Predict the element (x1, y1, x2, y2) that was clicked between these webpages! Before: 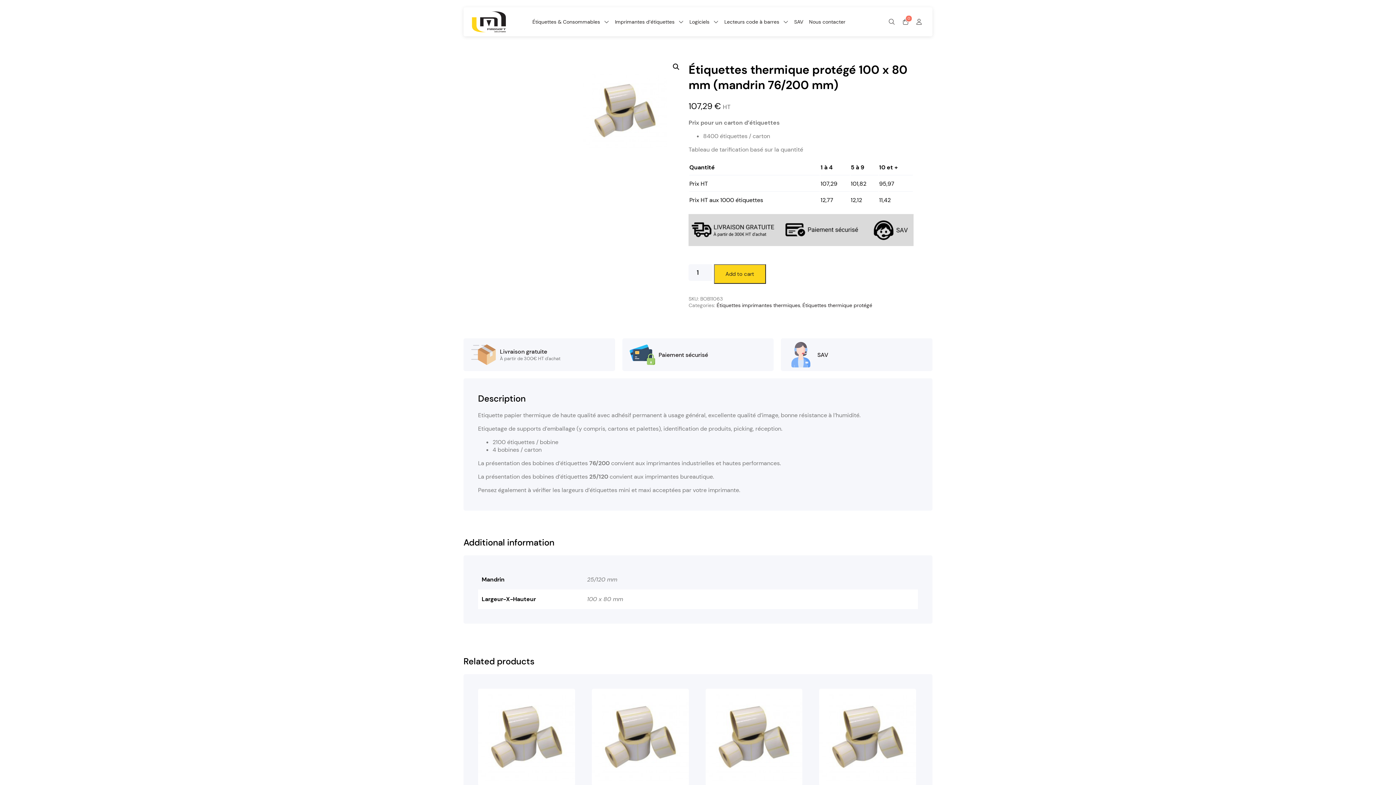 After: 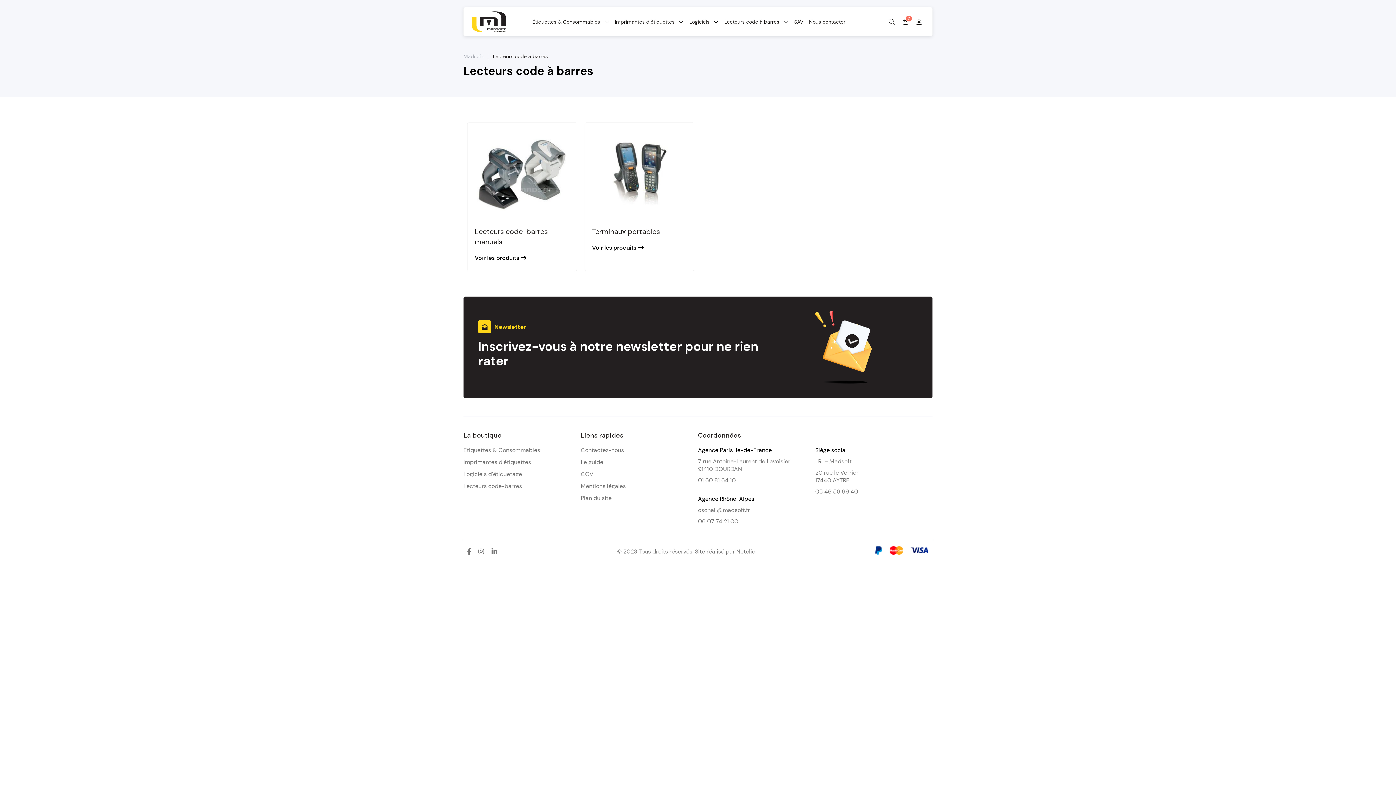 Action: label: Lecteurs code à barres bbox: (724, 18, 779, 25)